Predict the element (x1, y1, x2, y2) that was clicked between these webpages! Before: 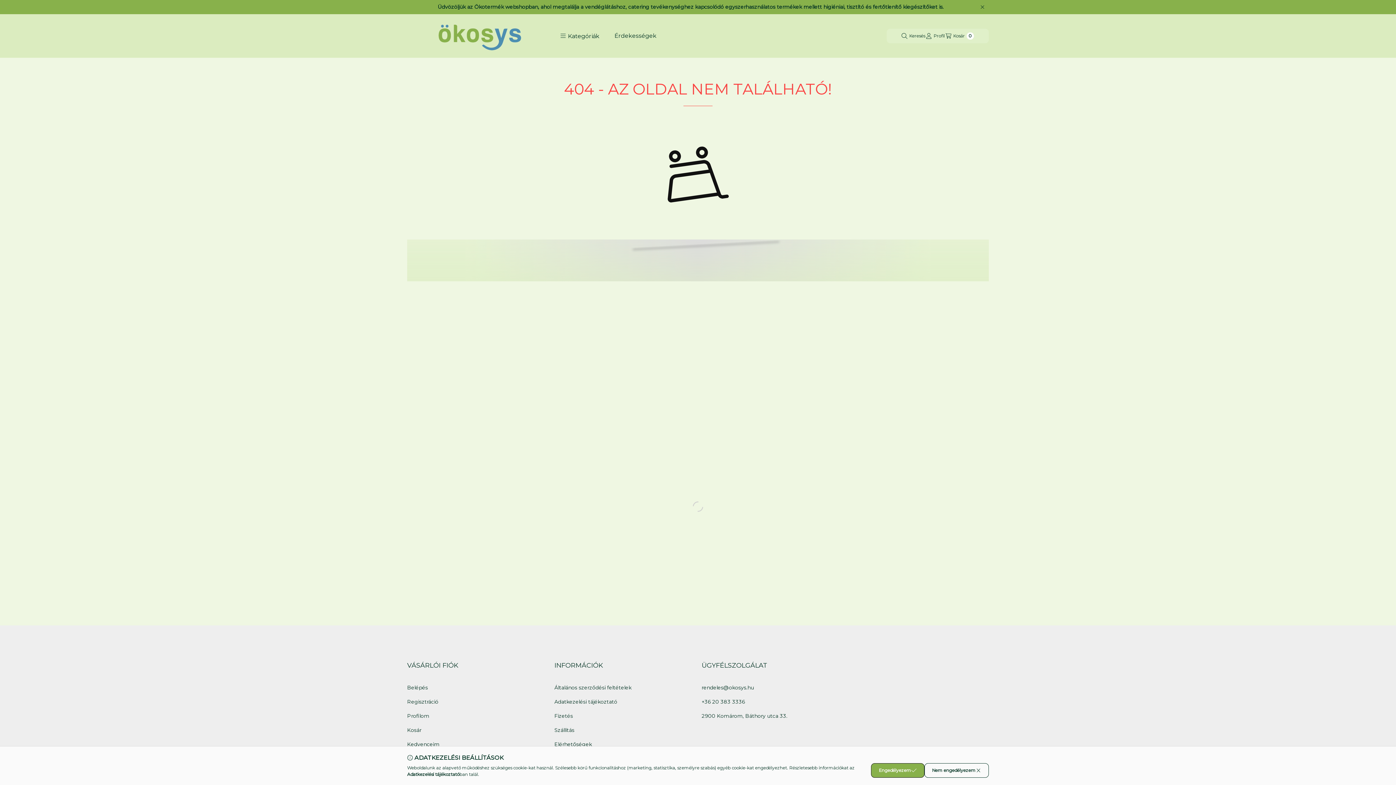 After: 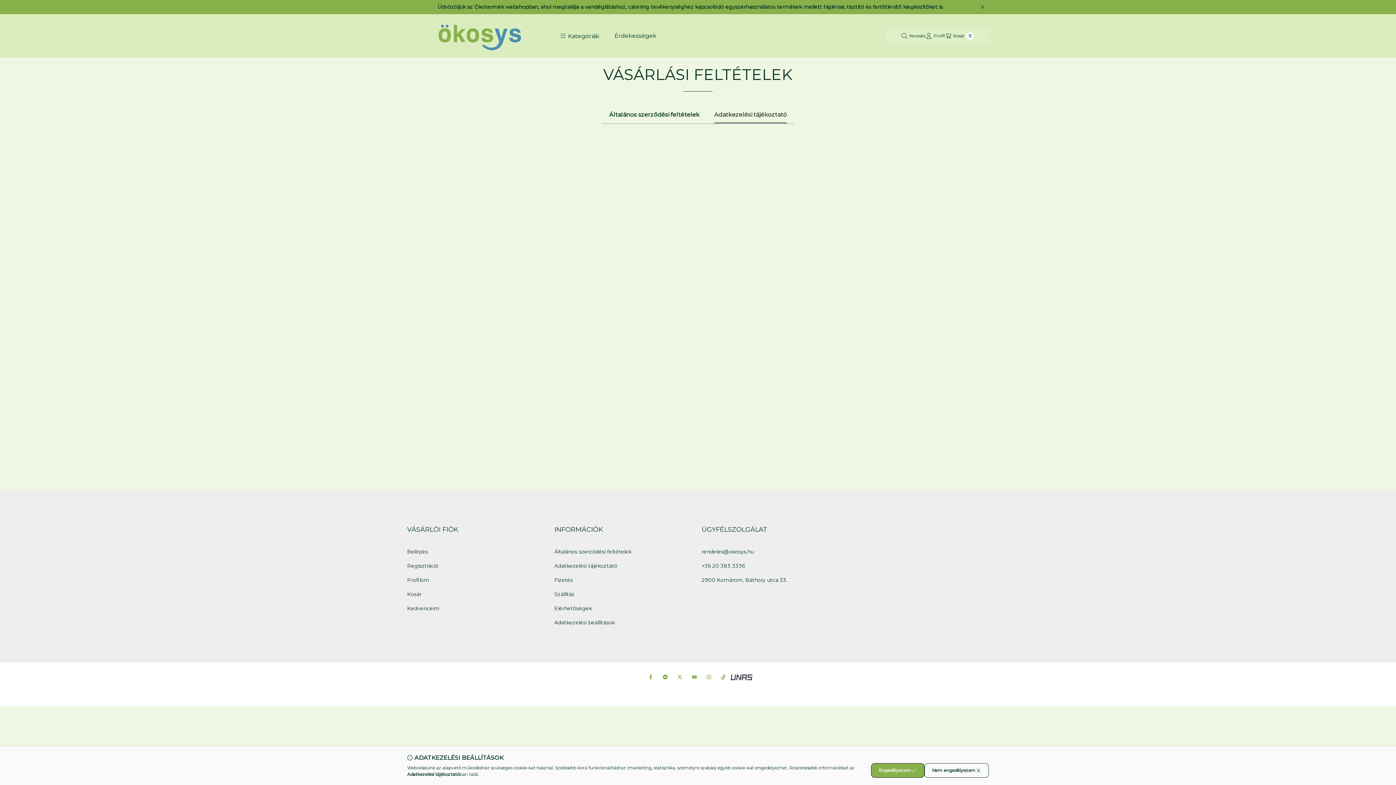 Action: label: Adatkezelési tájékoztató bbox: (554, 698, 617, 706)